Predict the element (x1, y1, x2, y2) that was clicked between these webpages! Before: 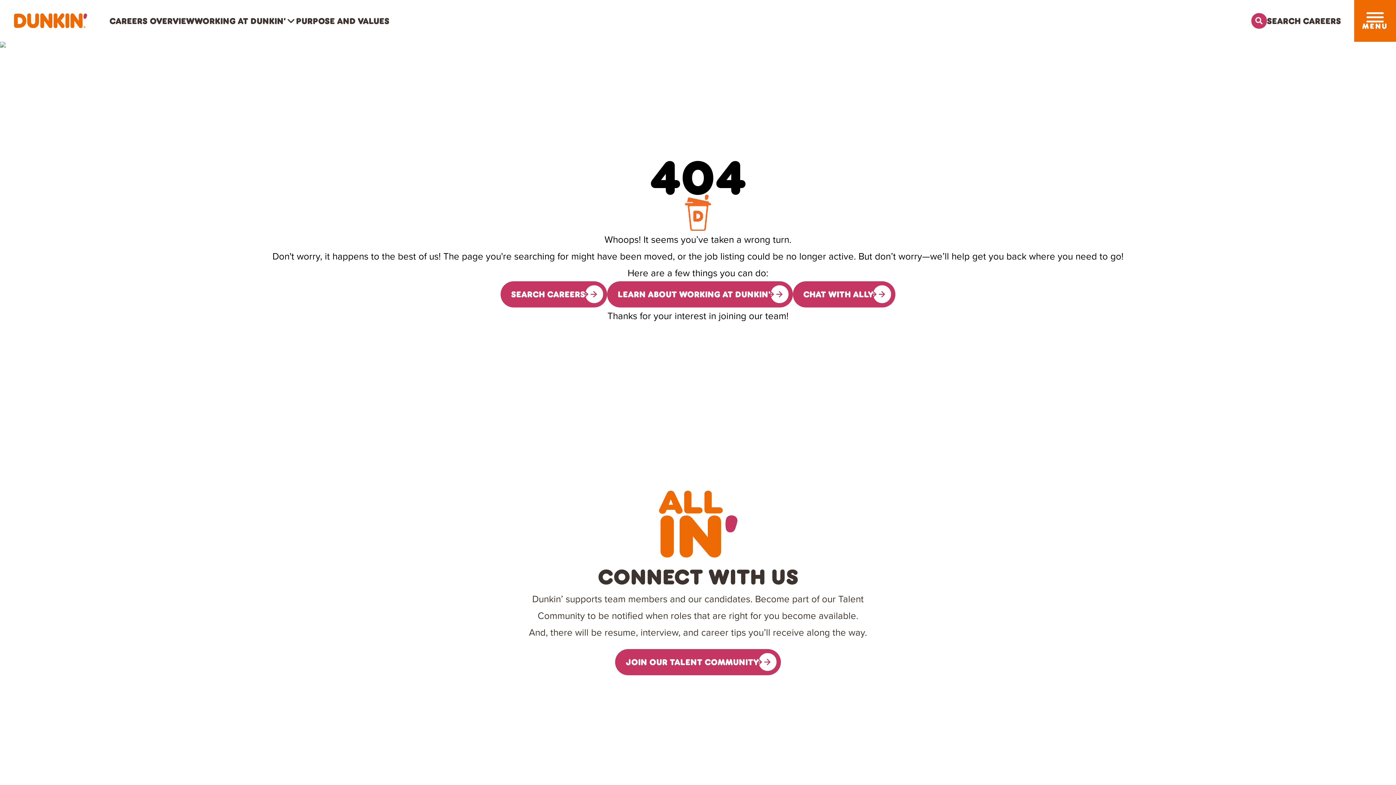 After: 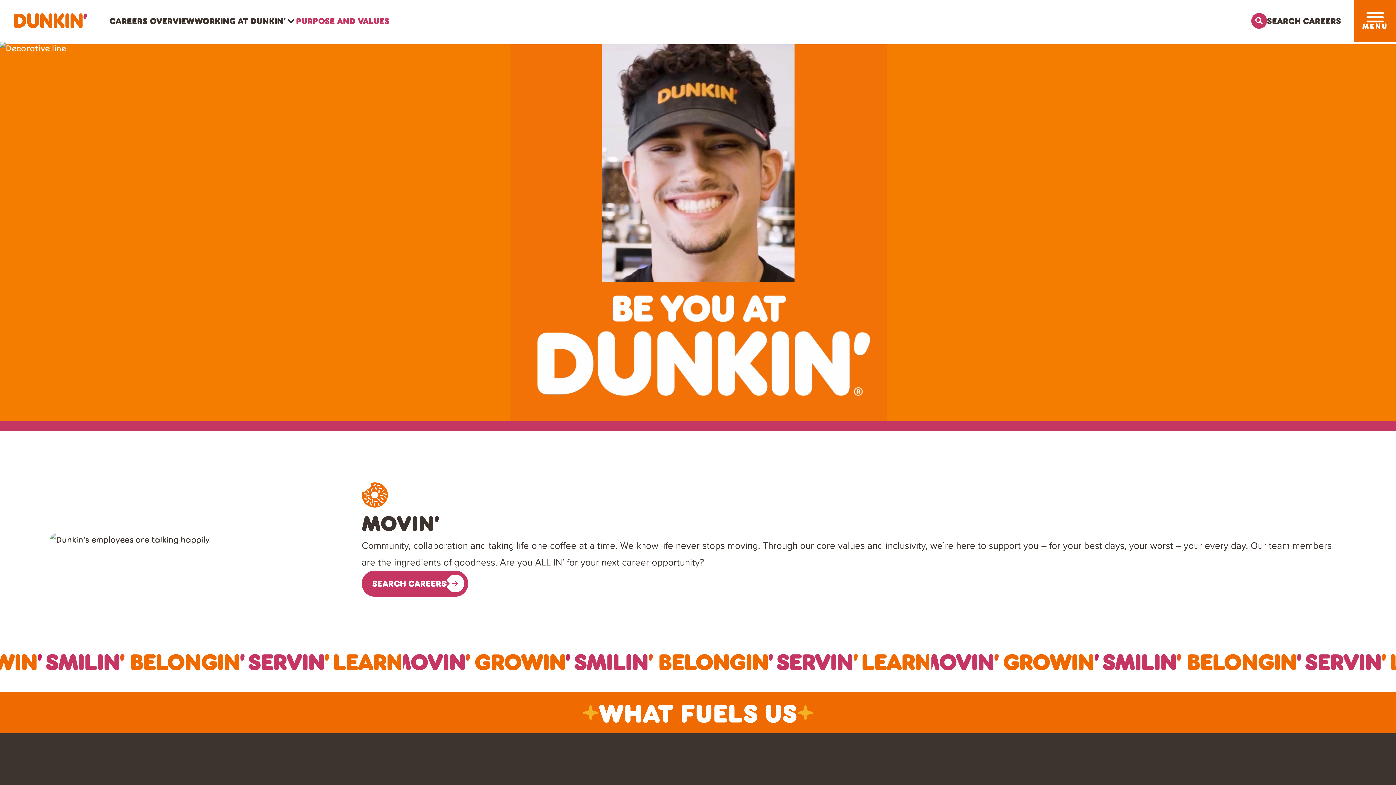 Action: bbox: (296, 15, 389, 25) label: Purpose and Values